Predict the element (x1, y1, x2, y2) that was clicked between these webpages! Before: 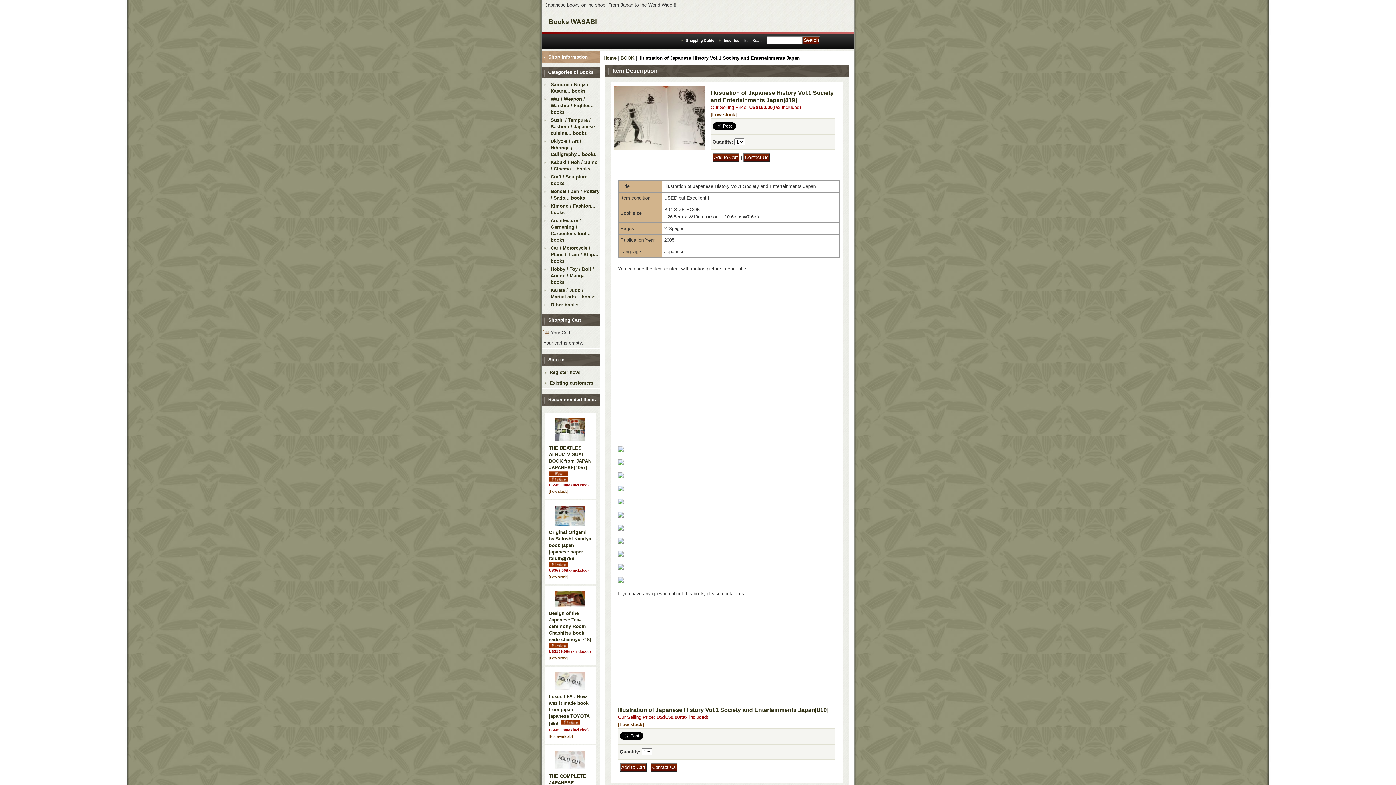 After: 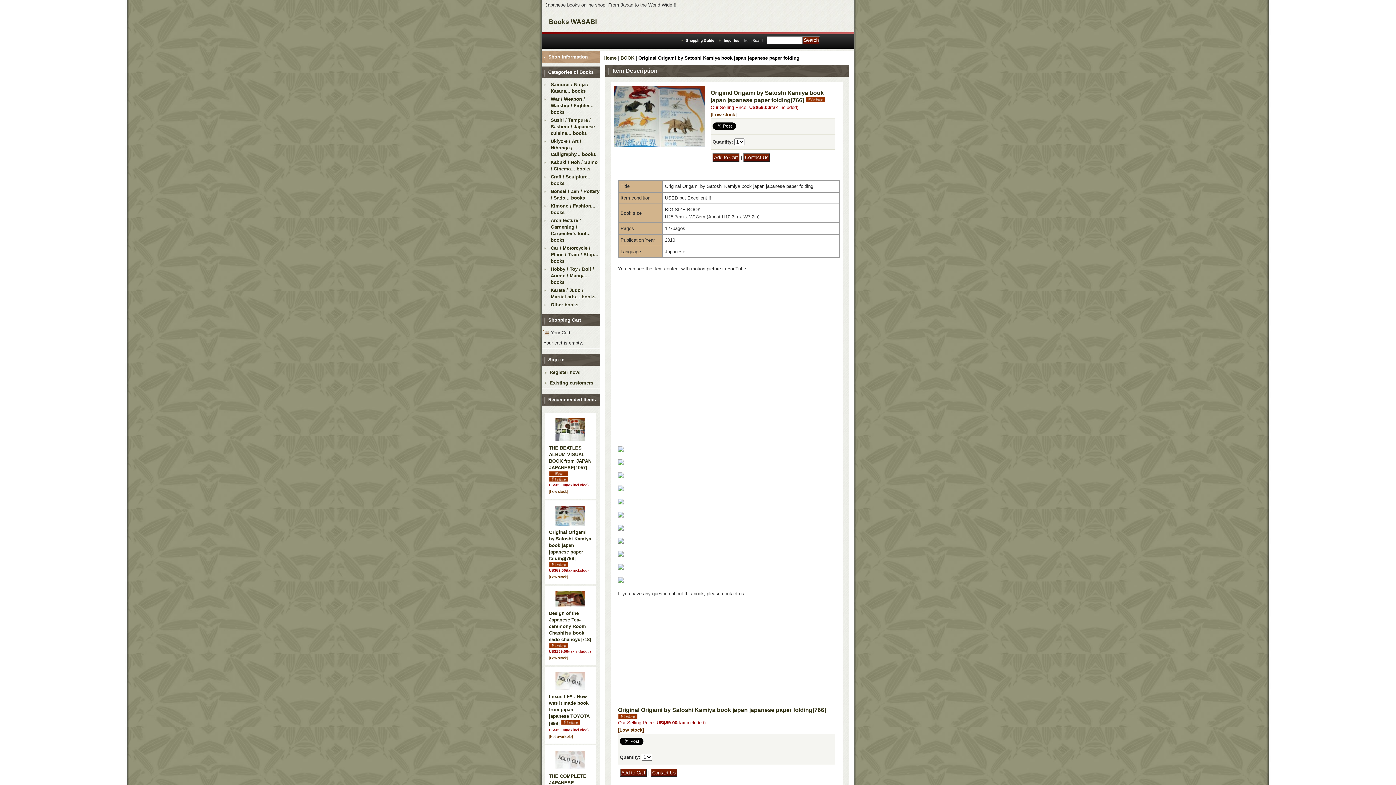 Action: bbox: (555, 521, 584, 526)